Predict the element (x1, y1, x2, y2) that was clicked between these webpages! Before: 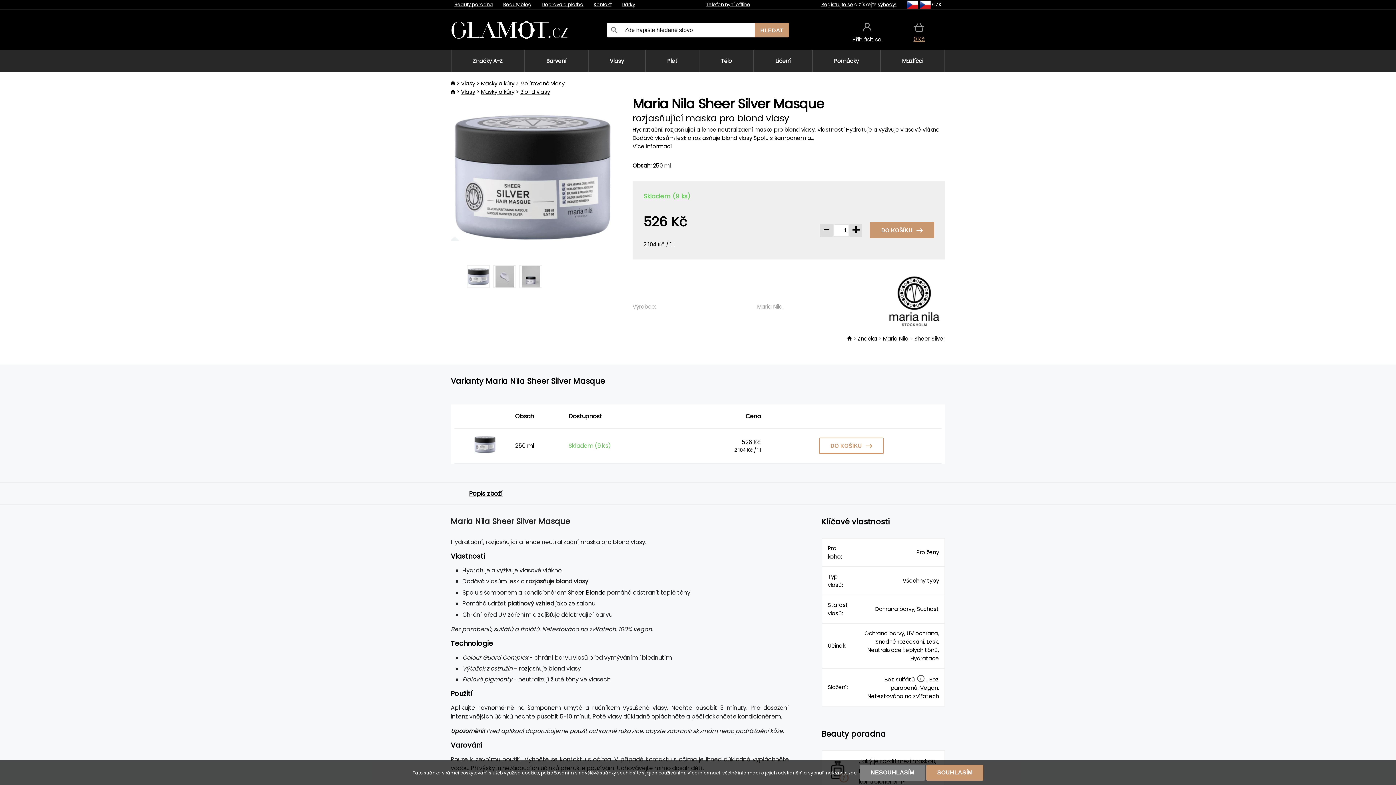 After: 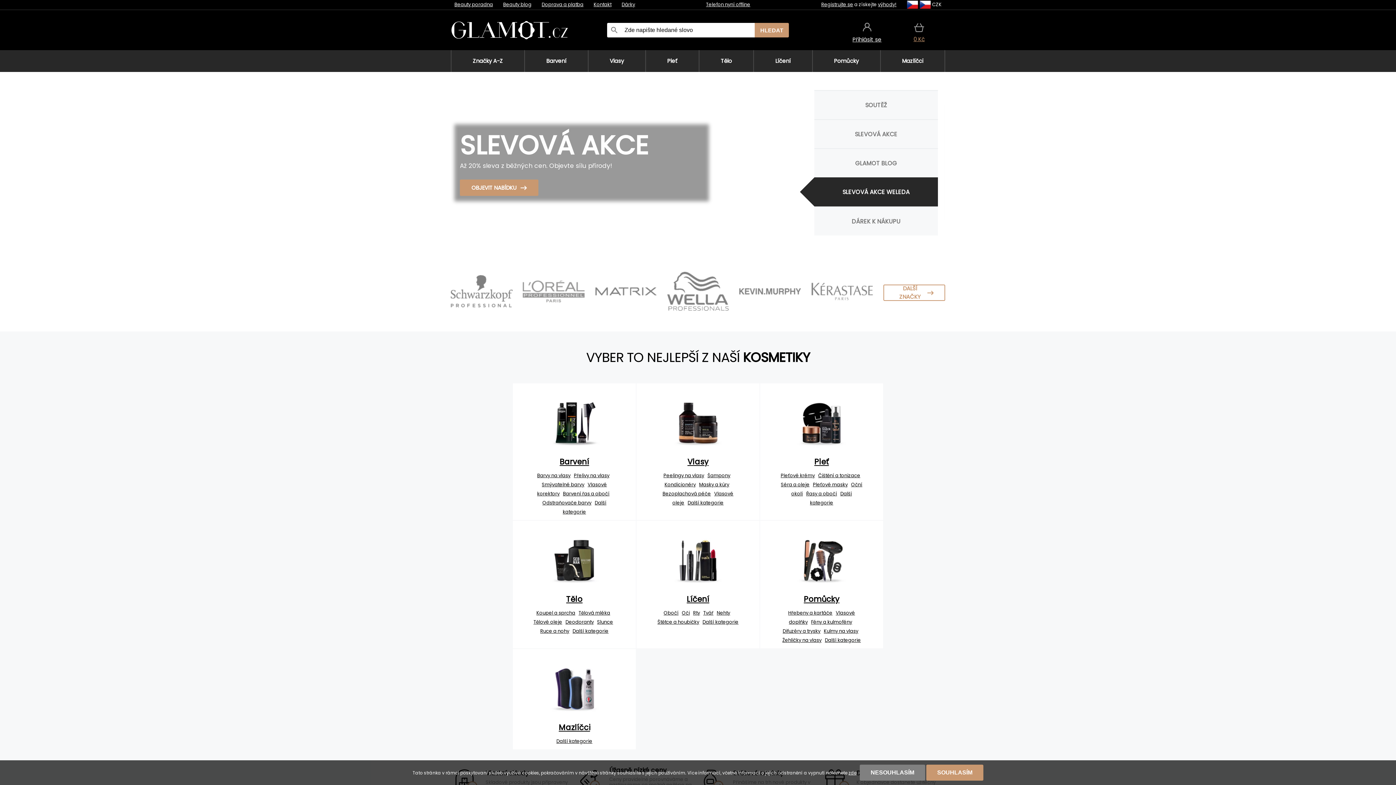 Action: bbox: (451, 21, 608, 39)